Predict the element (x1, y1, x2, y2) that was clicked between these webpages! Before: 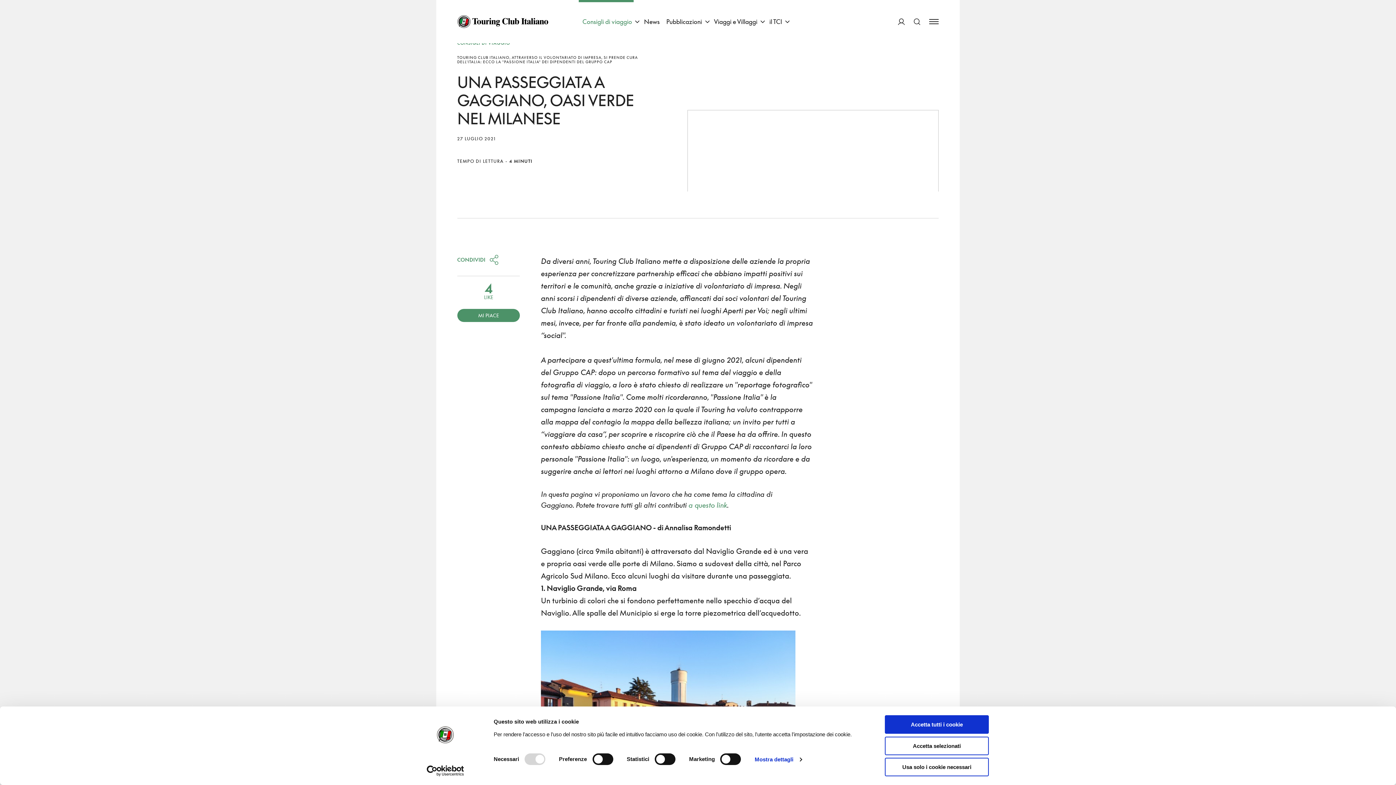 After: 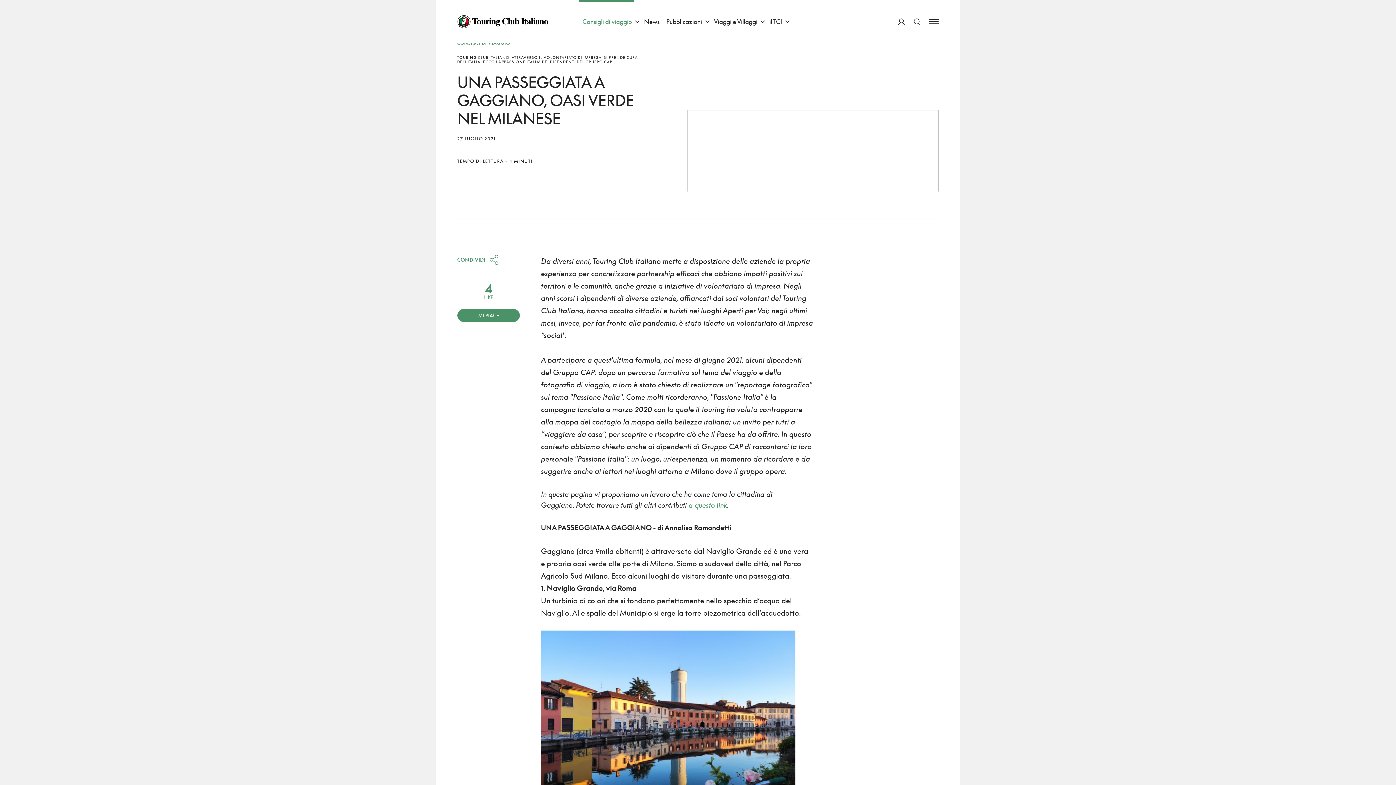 Action: label: Usa solo i cookie necessari bbox: (885, 758, 989, 776)